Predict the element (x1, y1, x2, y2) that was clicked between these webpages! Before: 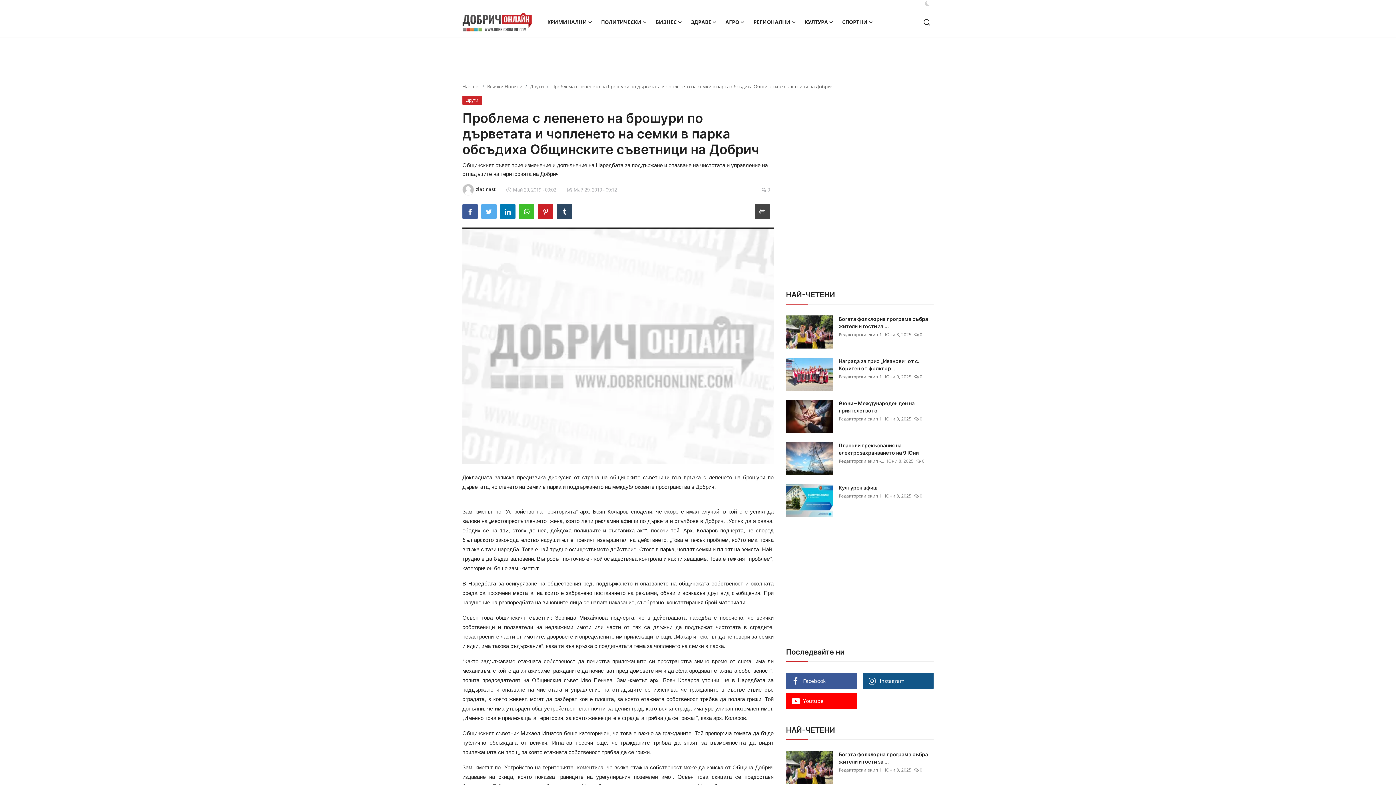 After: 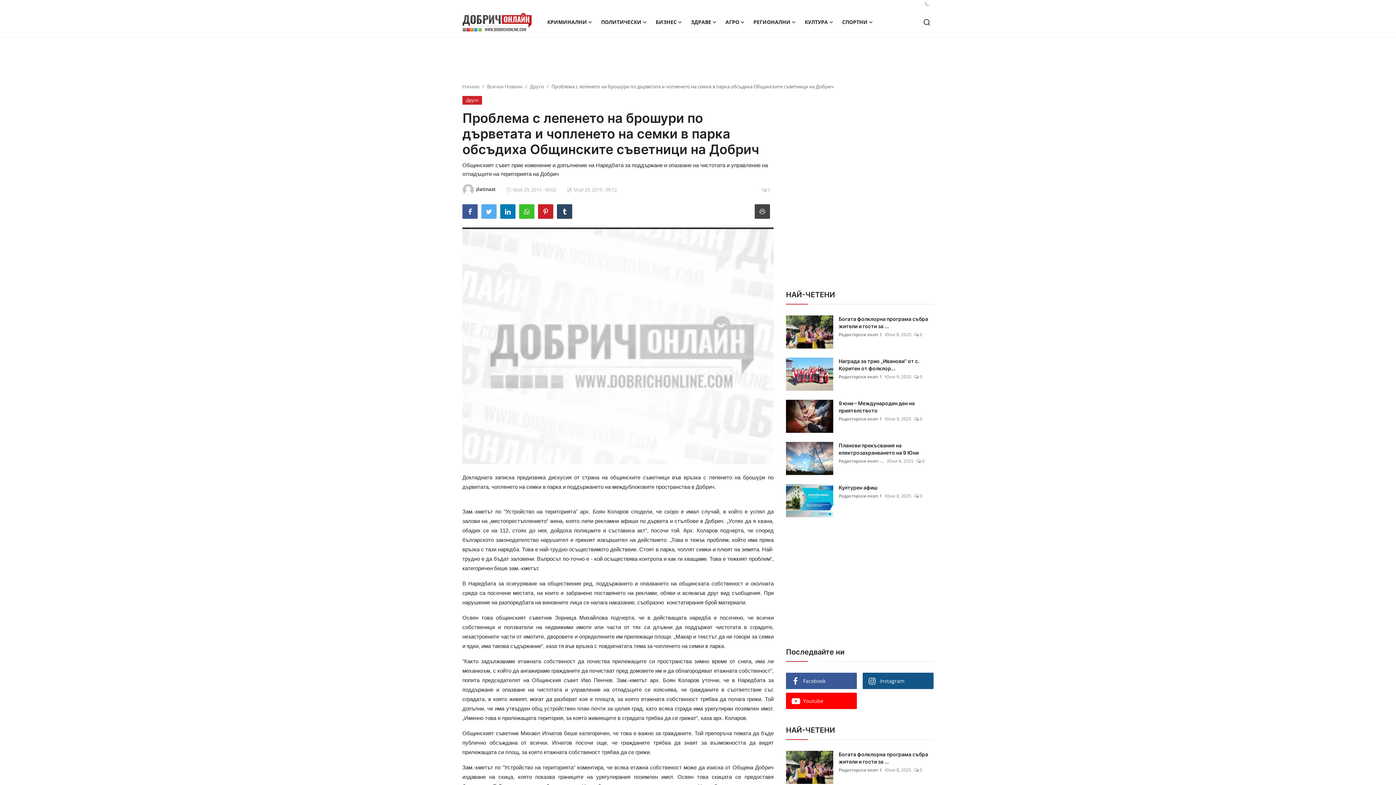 Action: bbox: (500, 204, 515, 218)